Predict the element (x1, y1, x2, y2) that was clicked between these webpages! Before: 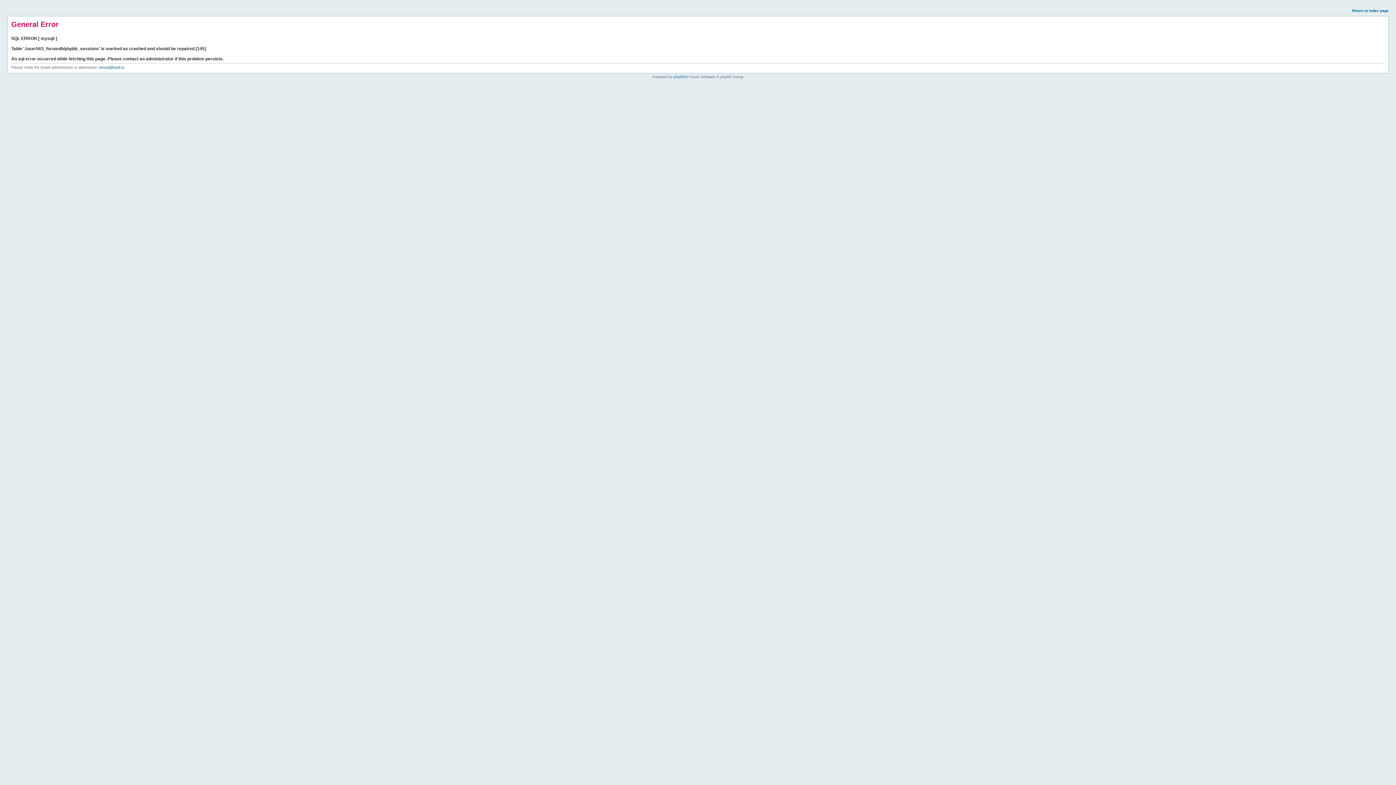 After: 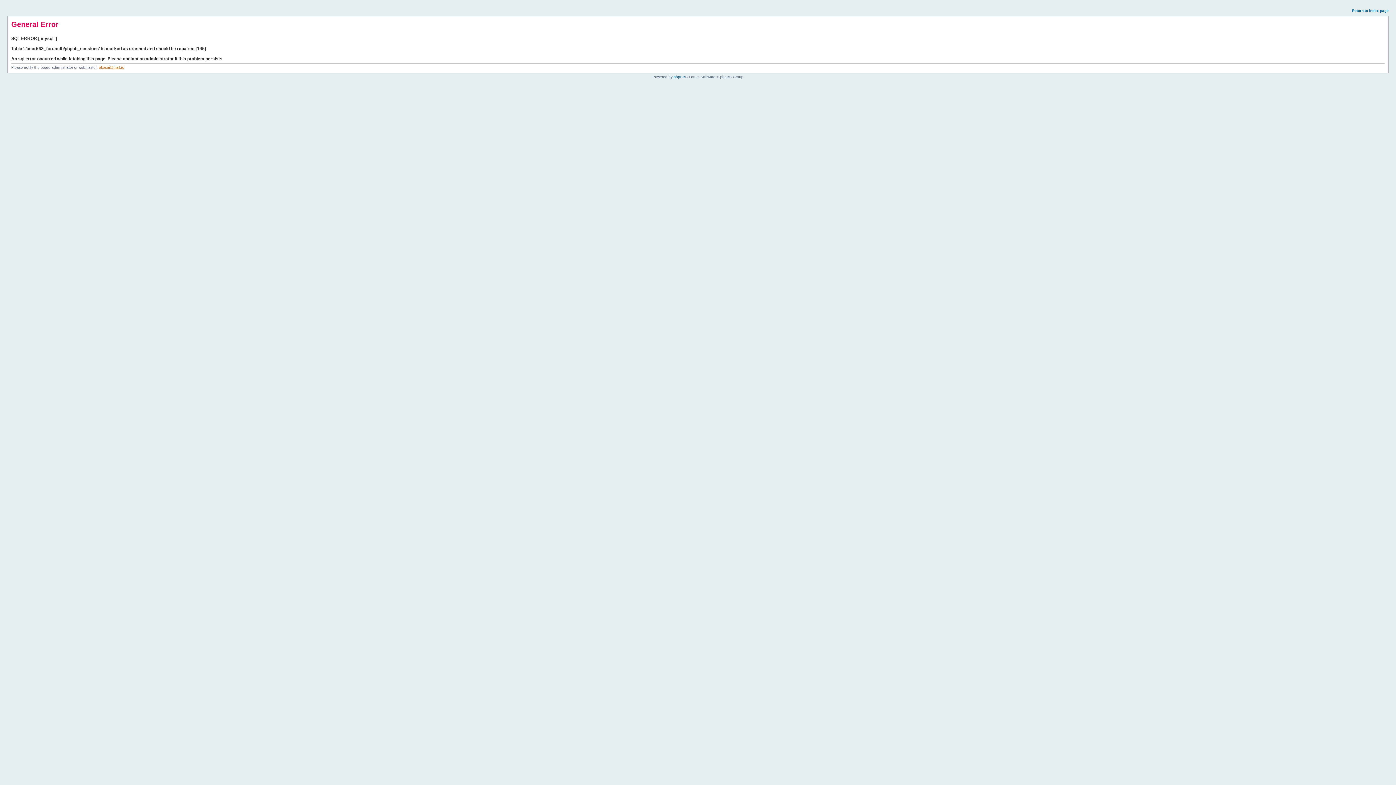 Action: bbox: (98, 65, 124, 69) label: ekosaj@mail.ru